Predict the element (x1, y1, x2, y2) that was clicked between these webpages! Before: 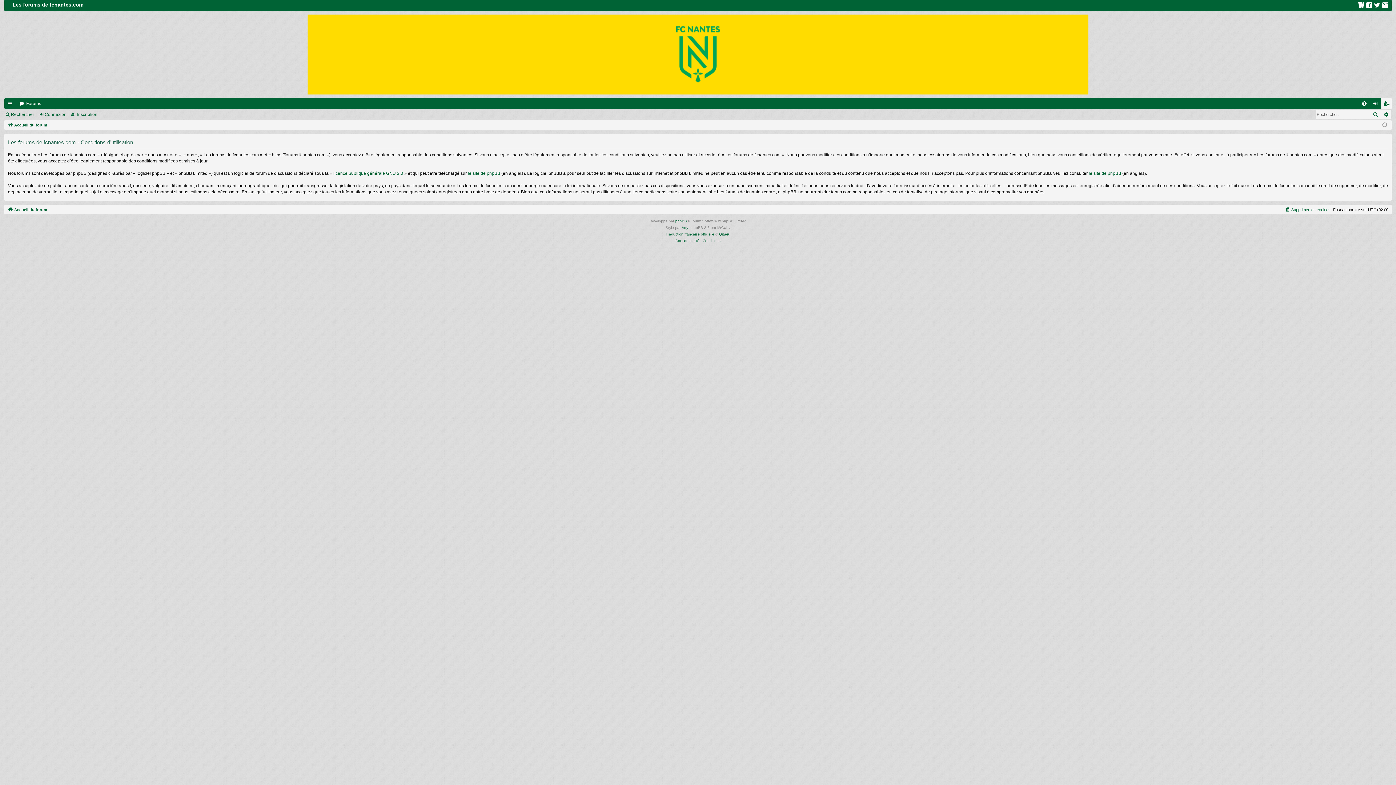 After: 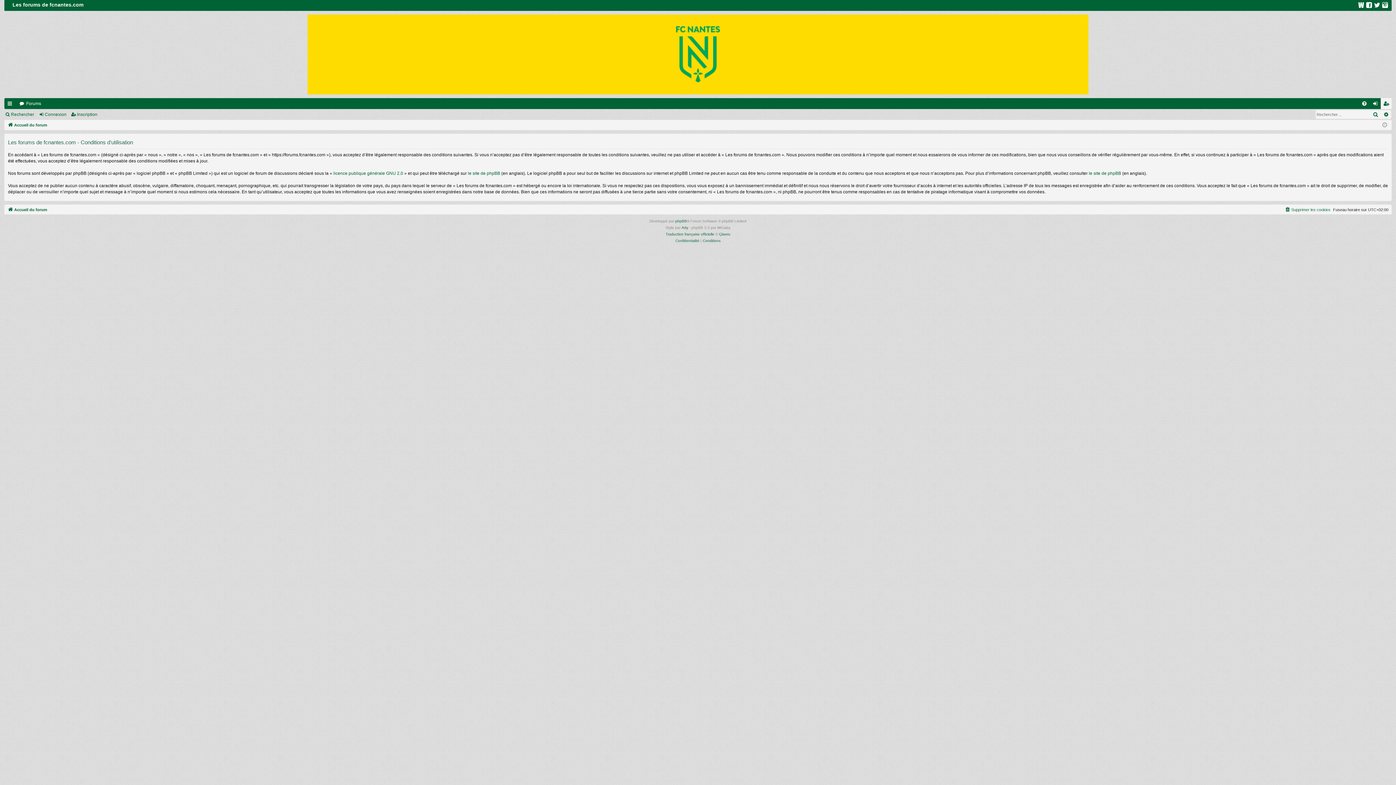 Action: bbox: (1358, 2, 1364, 9)